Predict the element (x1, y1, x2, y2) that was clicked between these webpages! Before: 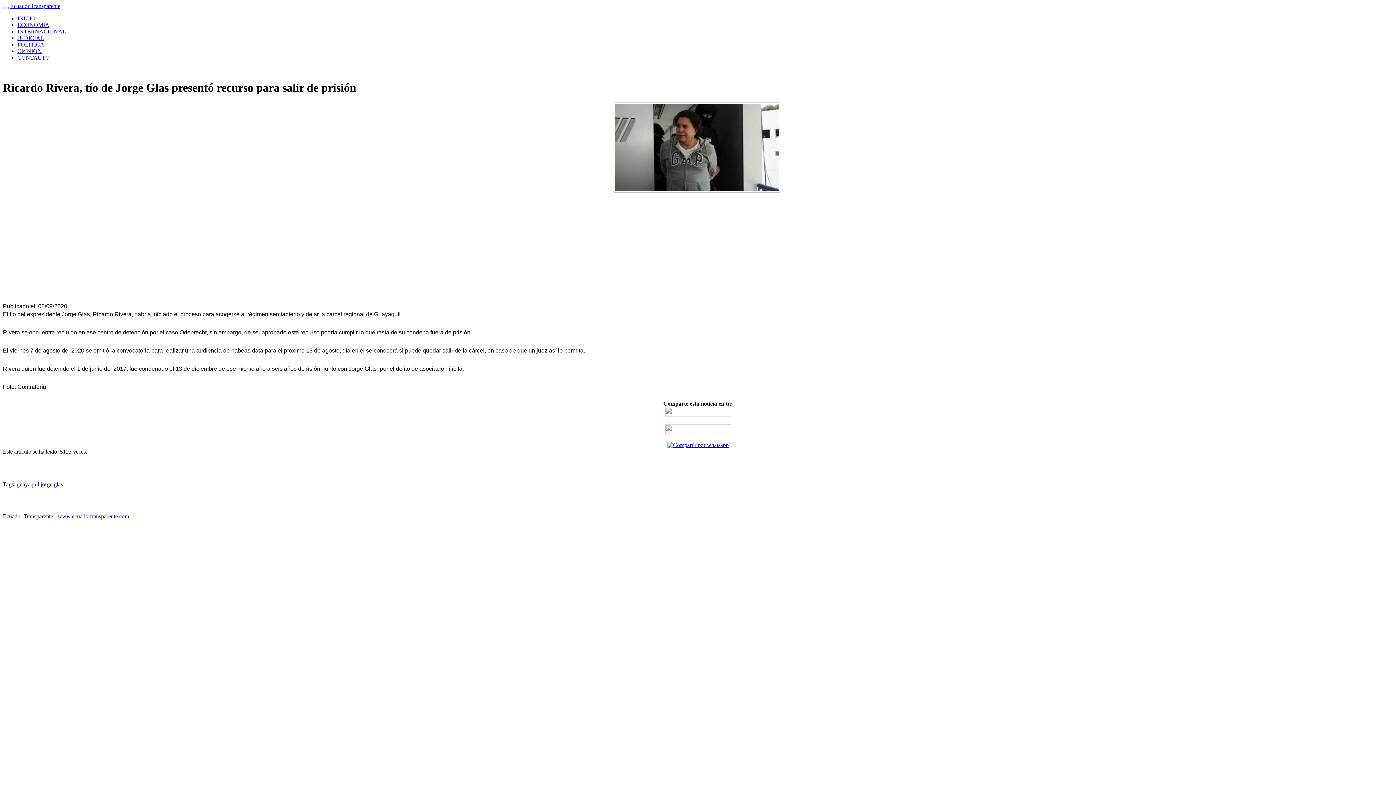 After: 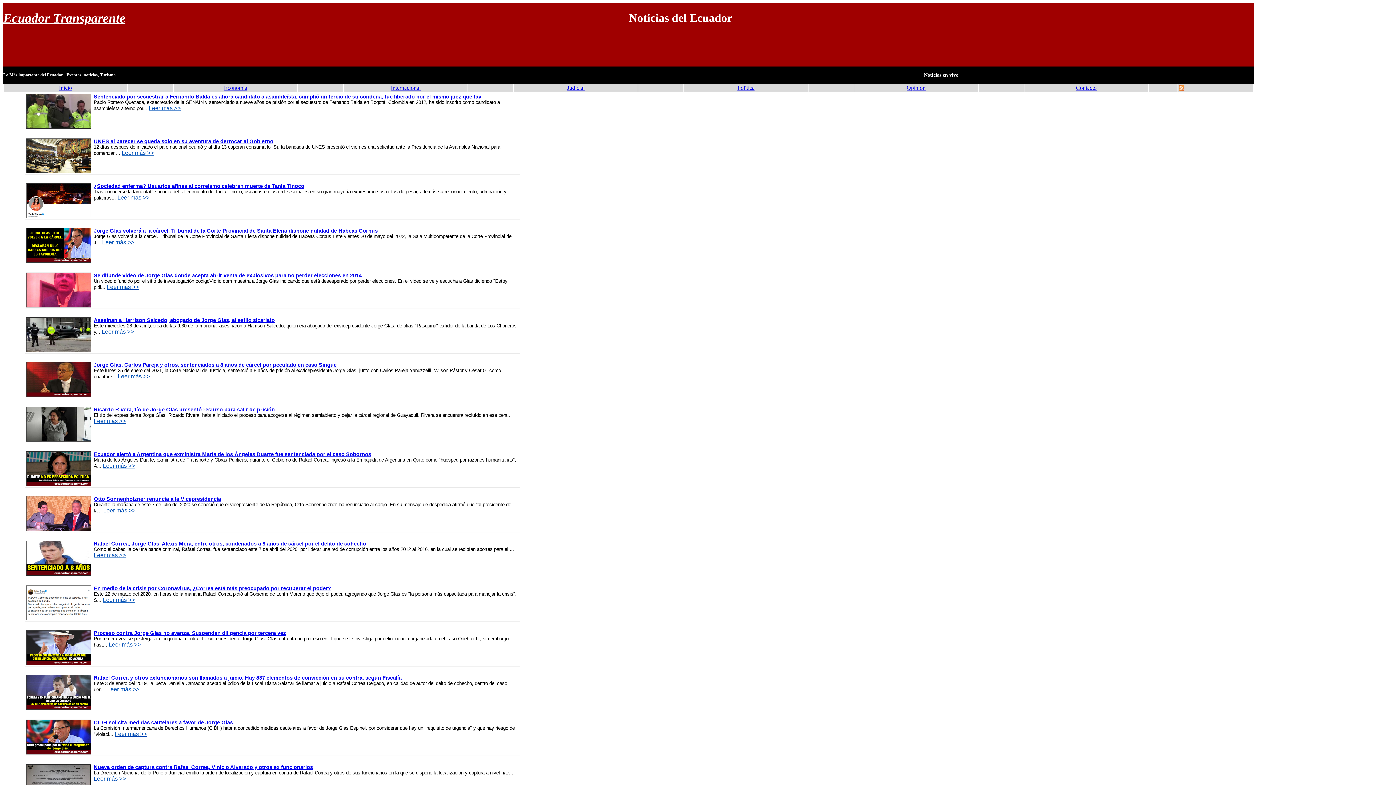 Action: bbox: (40, 481, 62, 487) label: jorge glas